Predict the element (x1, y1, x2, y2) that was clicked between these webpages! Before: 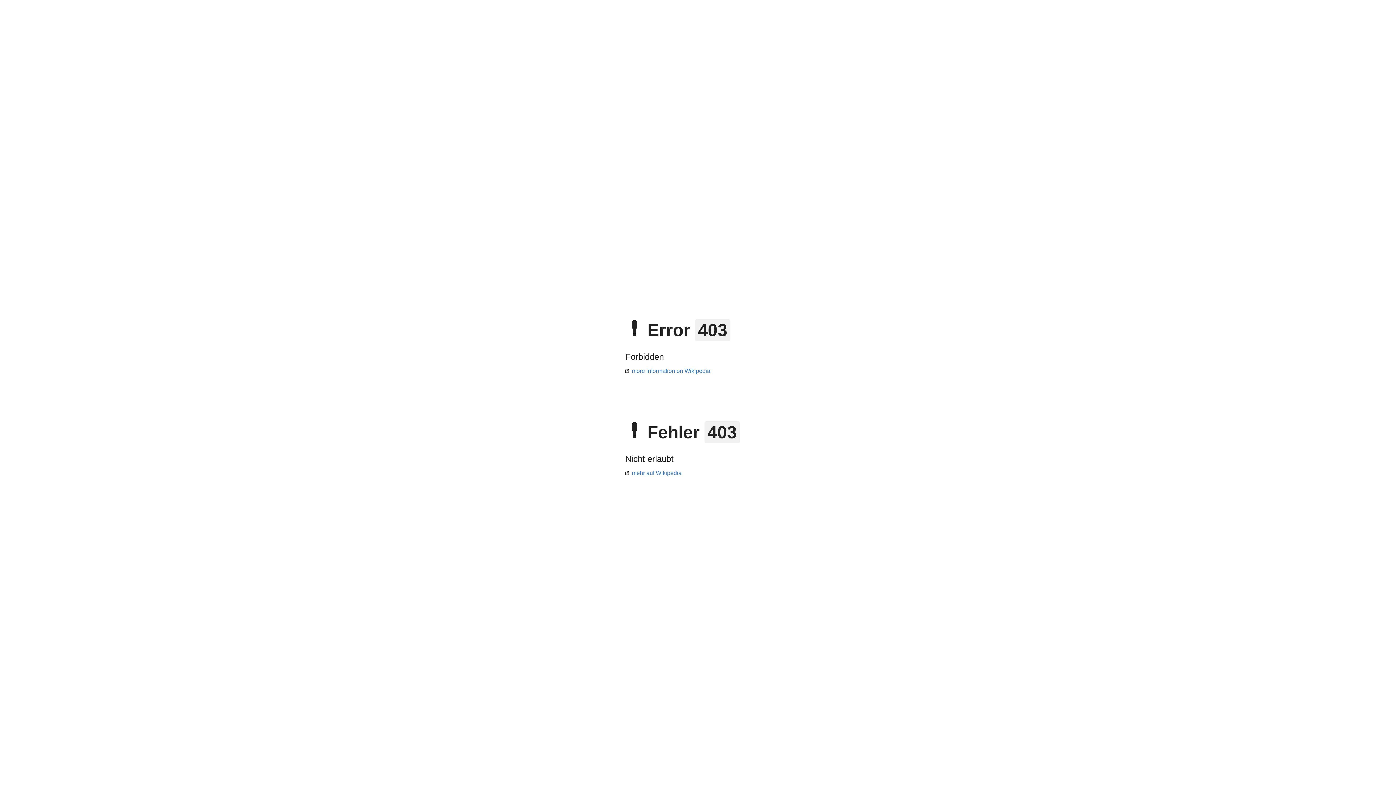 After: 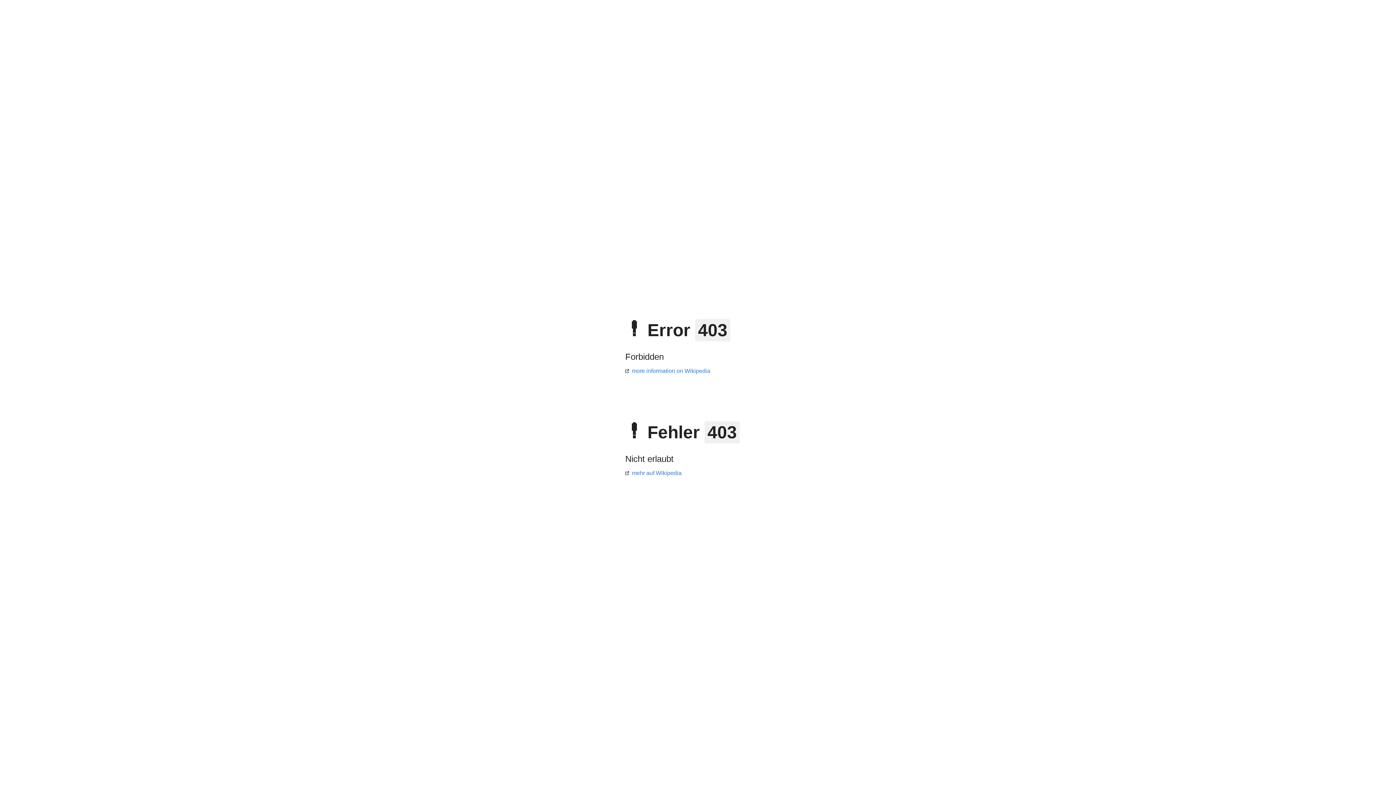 Action: bbox: (625, 368, 710, 374) label: more information on Wikipedia